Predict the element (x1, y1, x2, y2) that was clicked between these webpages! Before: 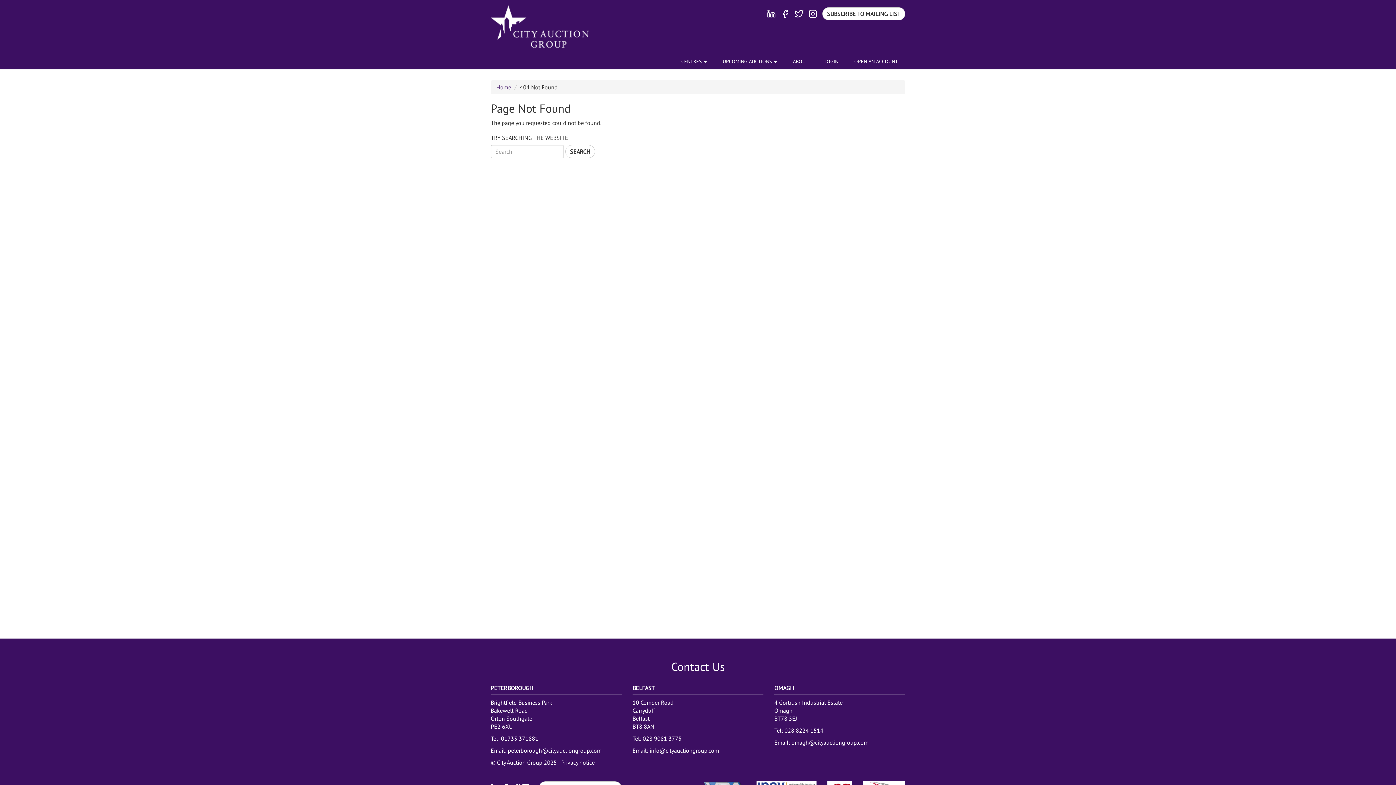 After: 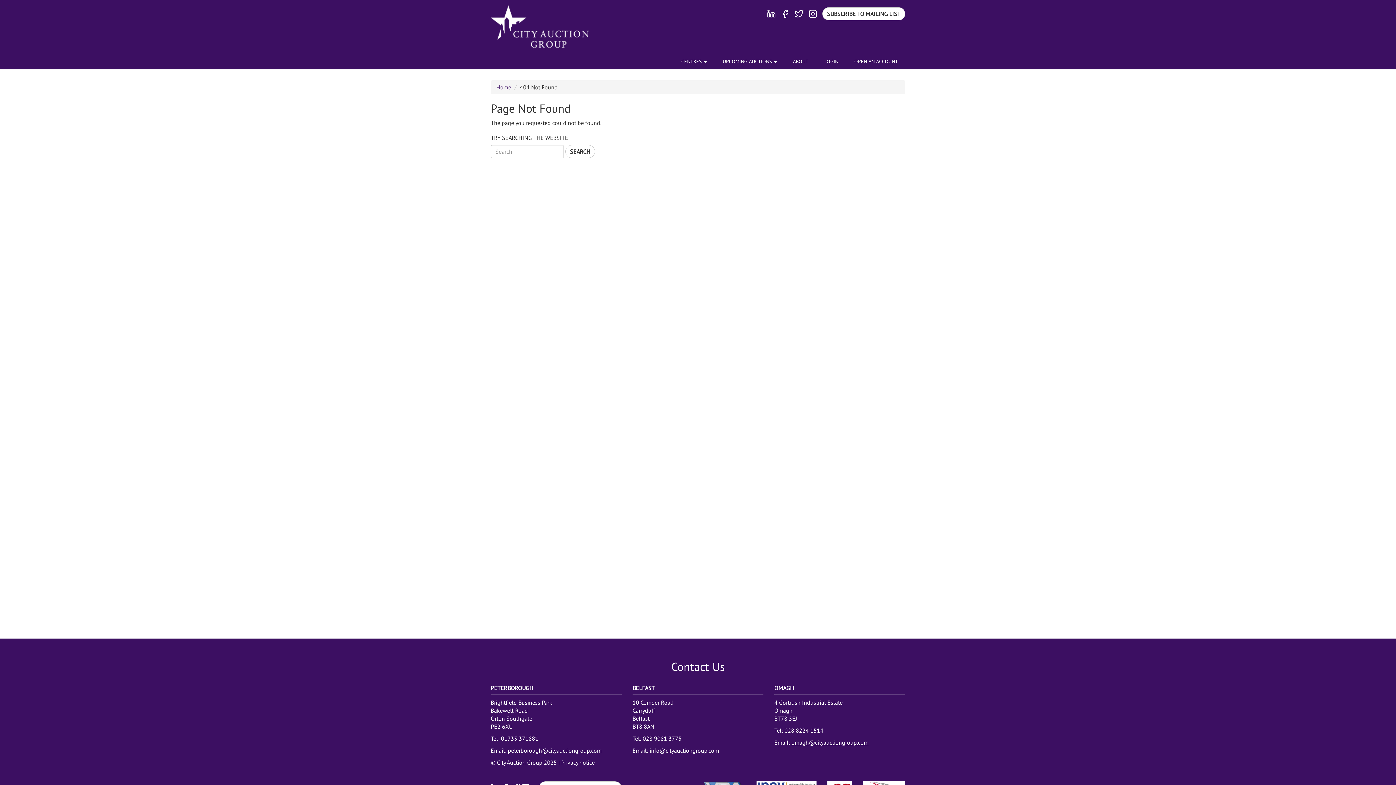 Action: bbox: (791, 739, 868, 746) label: omagh@cityauctiongroup.com